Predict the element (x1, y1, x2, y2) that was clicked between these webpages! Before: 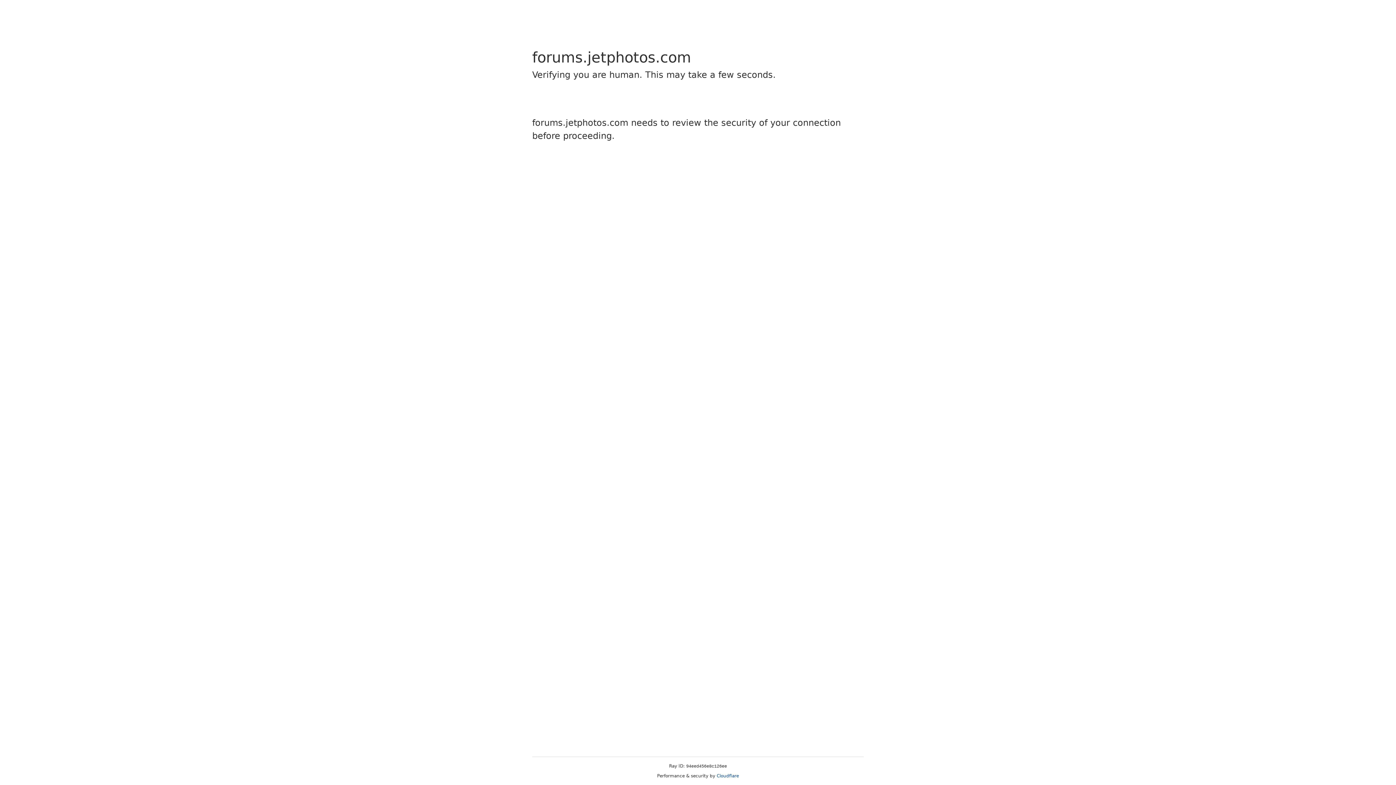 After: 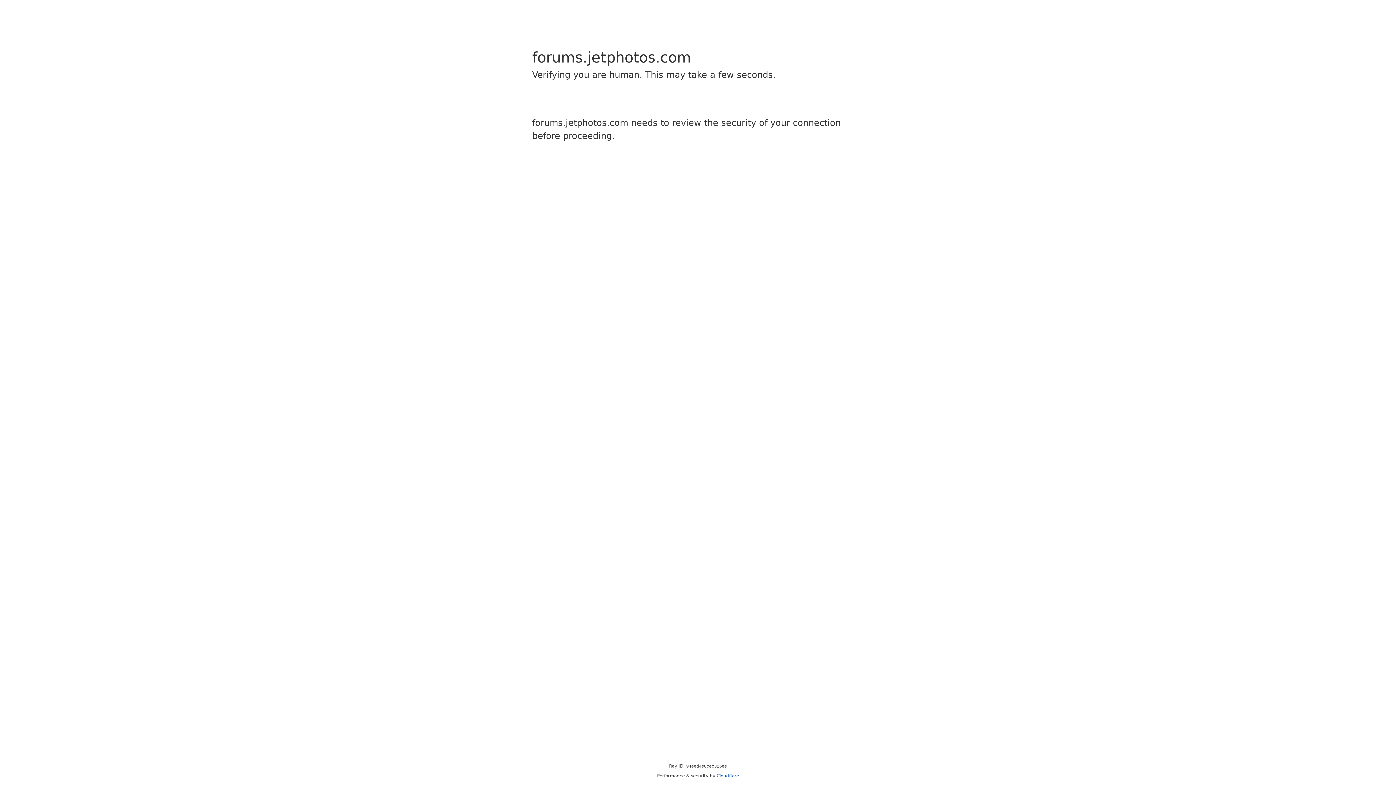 Action: label: Cloudflare bbox: (716, 773, 739, 778)